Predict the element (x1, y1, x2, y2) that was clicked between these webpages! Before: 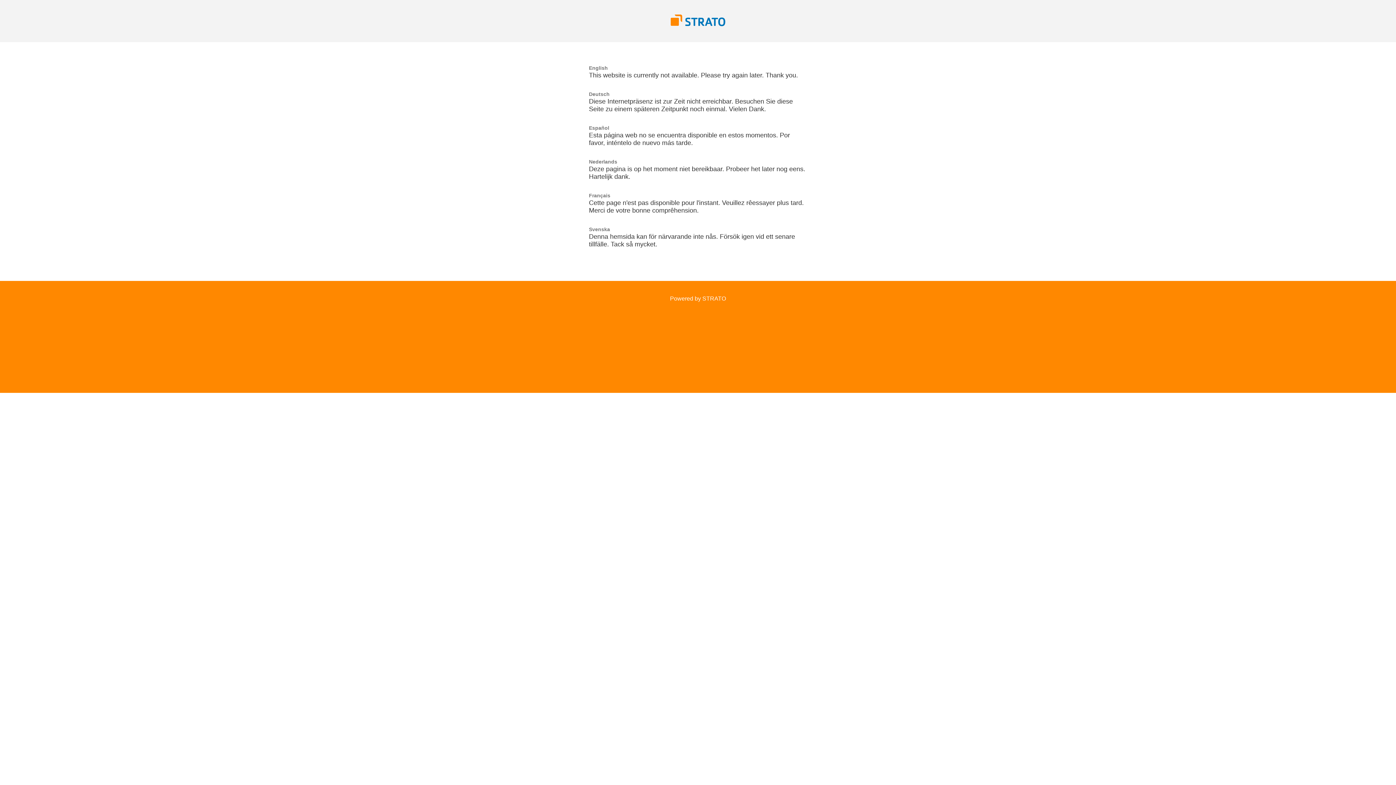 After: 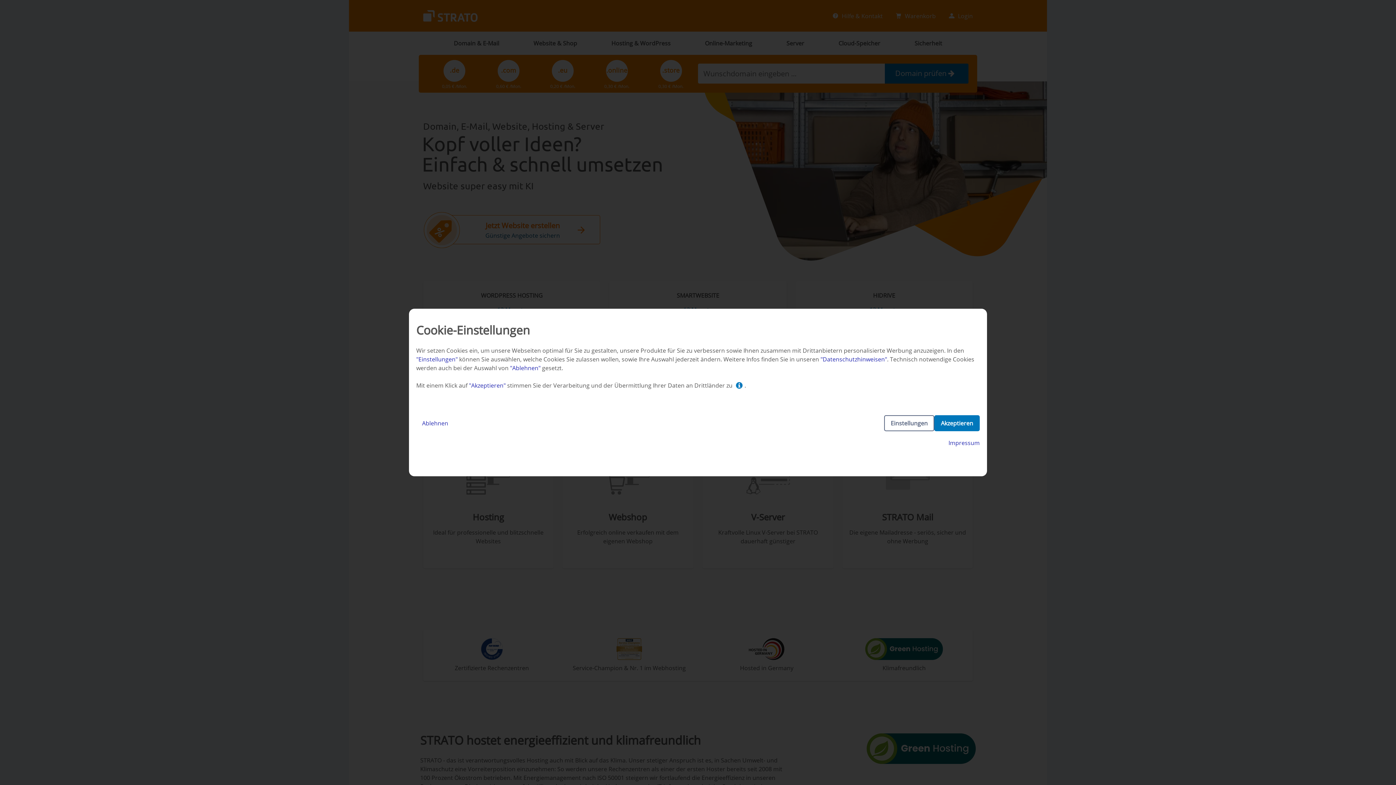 Action: bbox: (670, 21, 725, 27)